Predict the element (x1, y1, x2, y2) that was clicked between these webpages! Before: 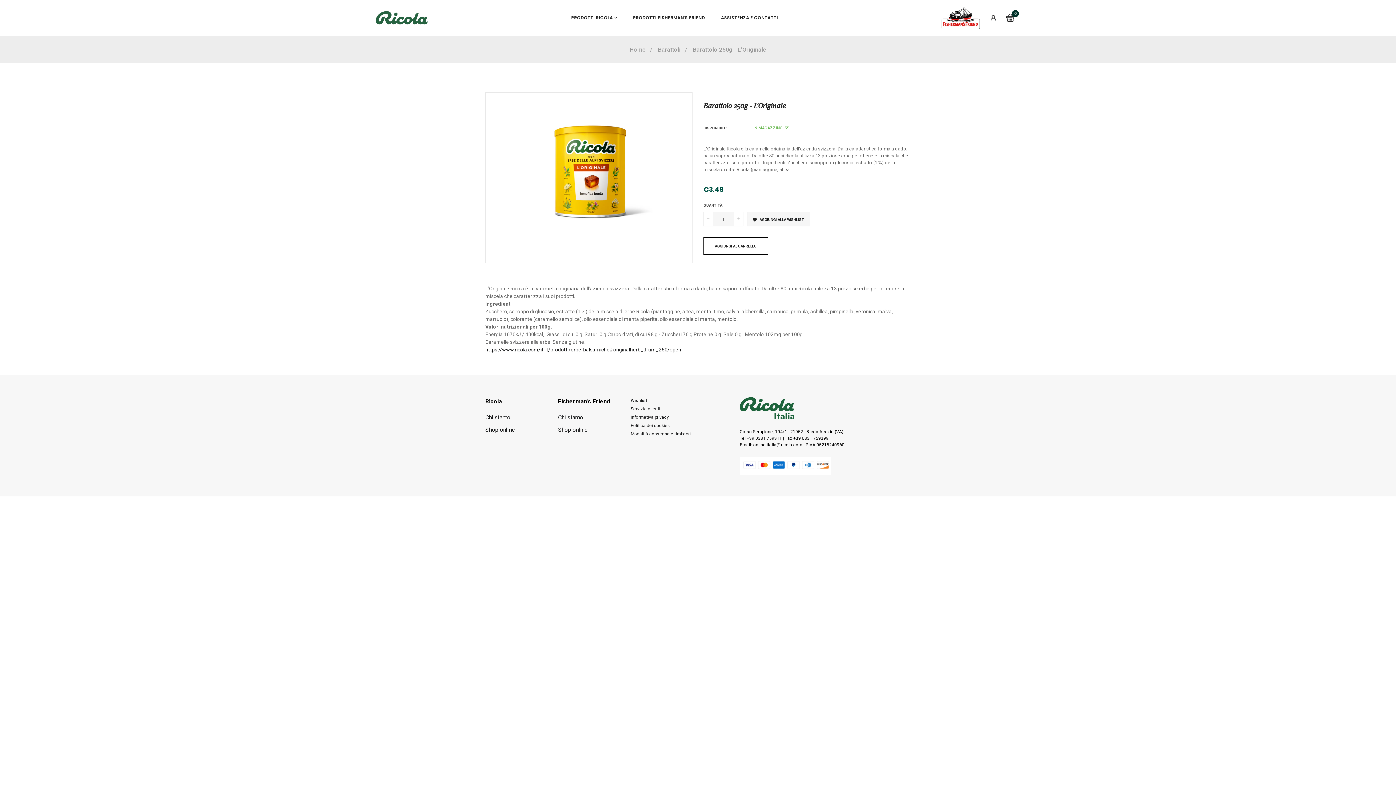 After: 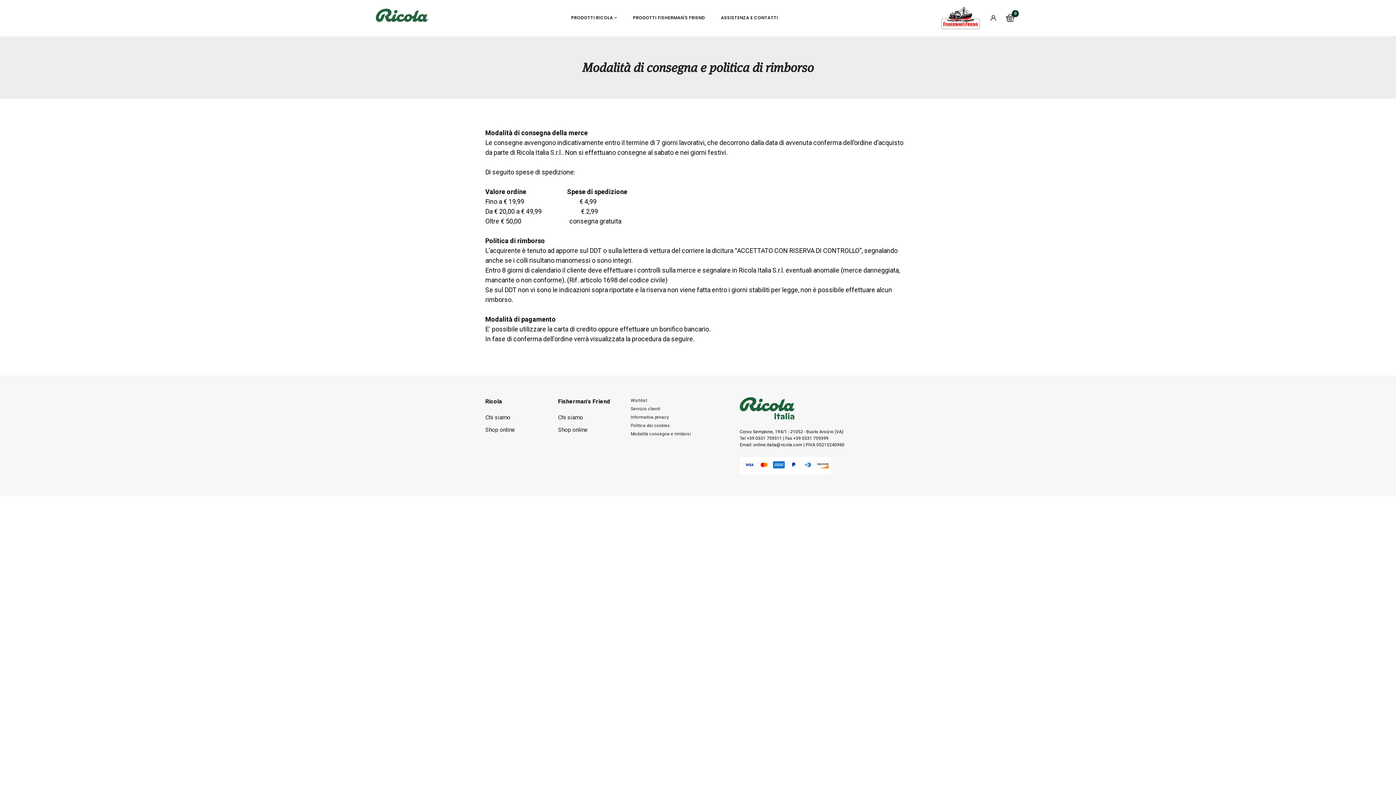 Action: bbox: (630, 431, 729, 437) label: Modalità consegna e rimborsi